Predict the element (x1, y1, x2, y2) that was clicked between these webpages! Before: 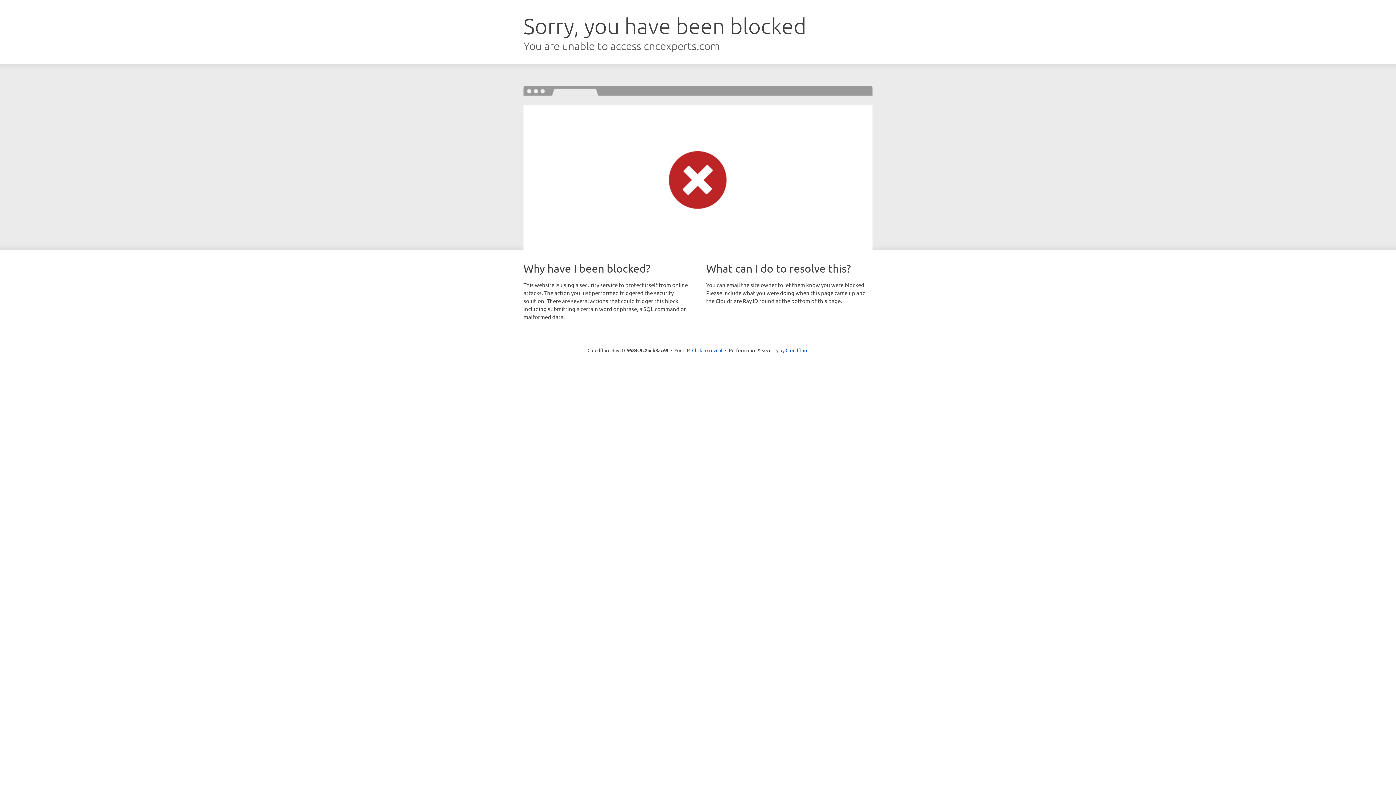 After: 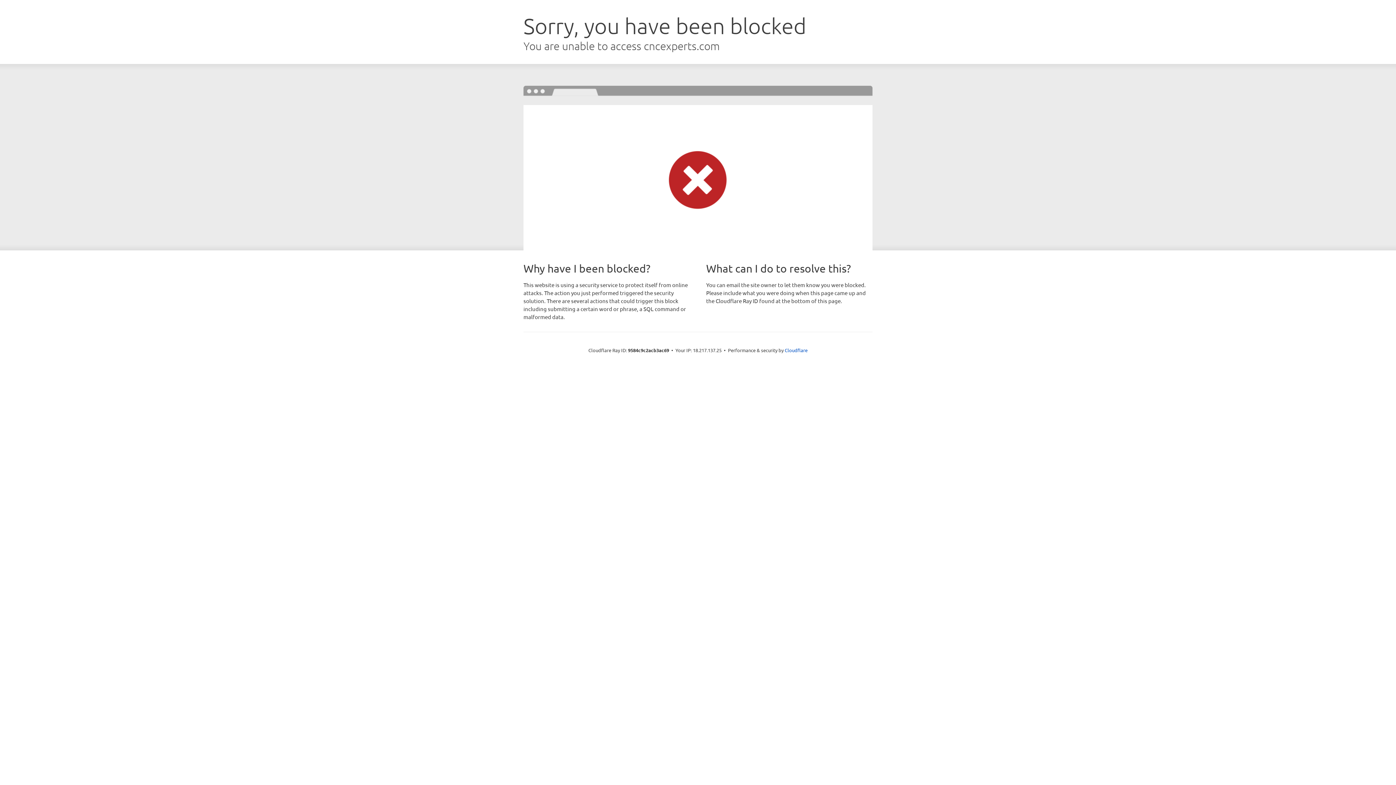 Action: bbox: (692, 346, 722, 353) label: Click to reveal